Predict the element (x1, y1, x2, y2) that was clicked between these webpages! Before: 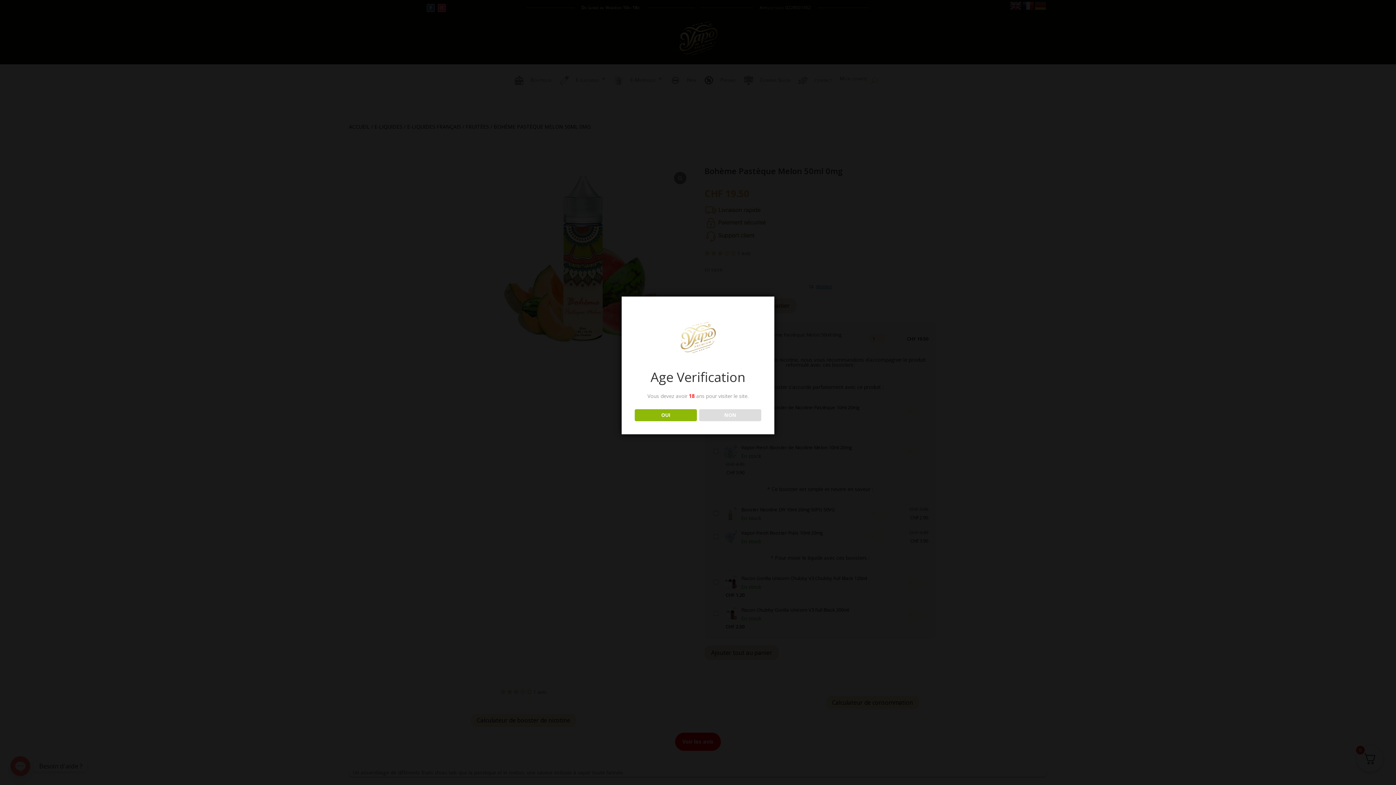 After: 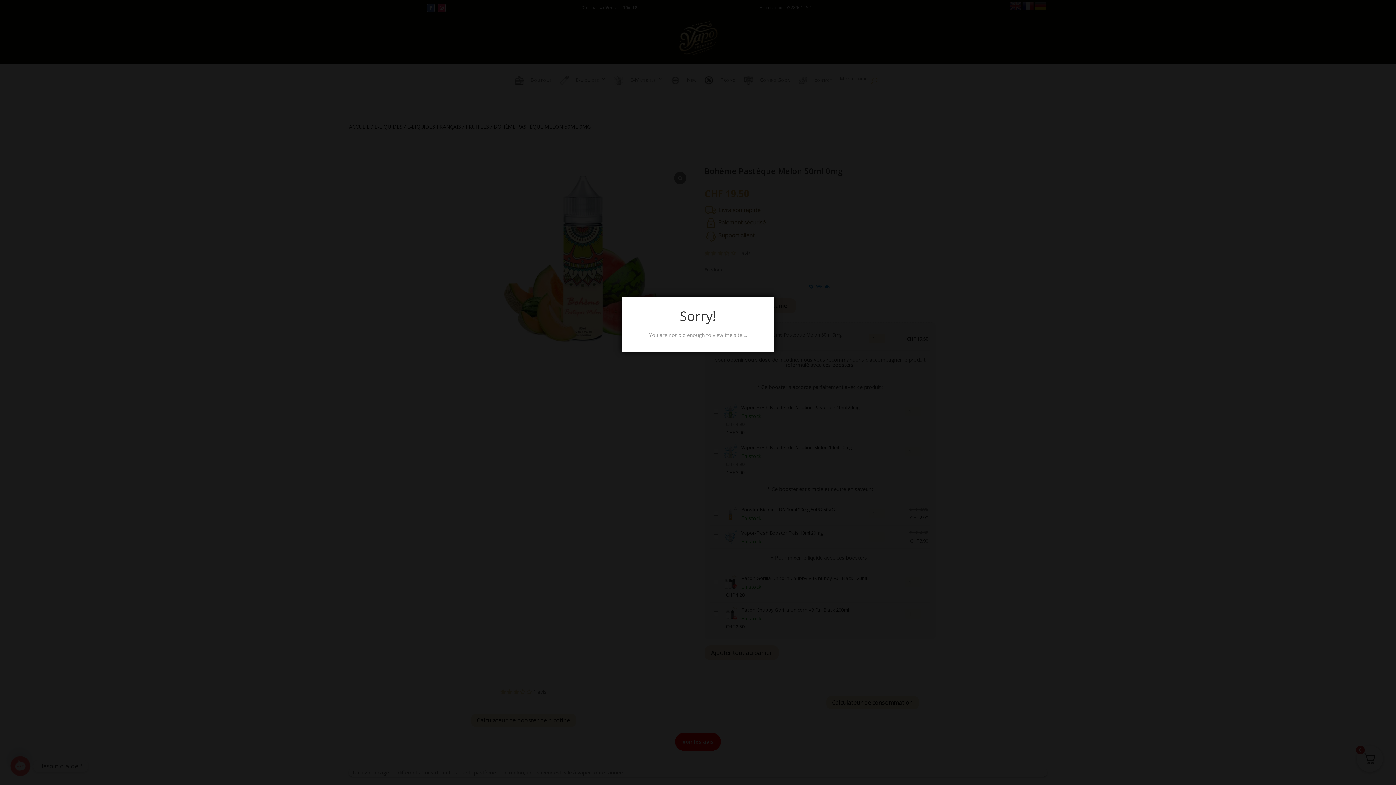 Action: bbox: (699, 409, 761, 421) label: NON